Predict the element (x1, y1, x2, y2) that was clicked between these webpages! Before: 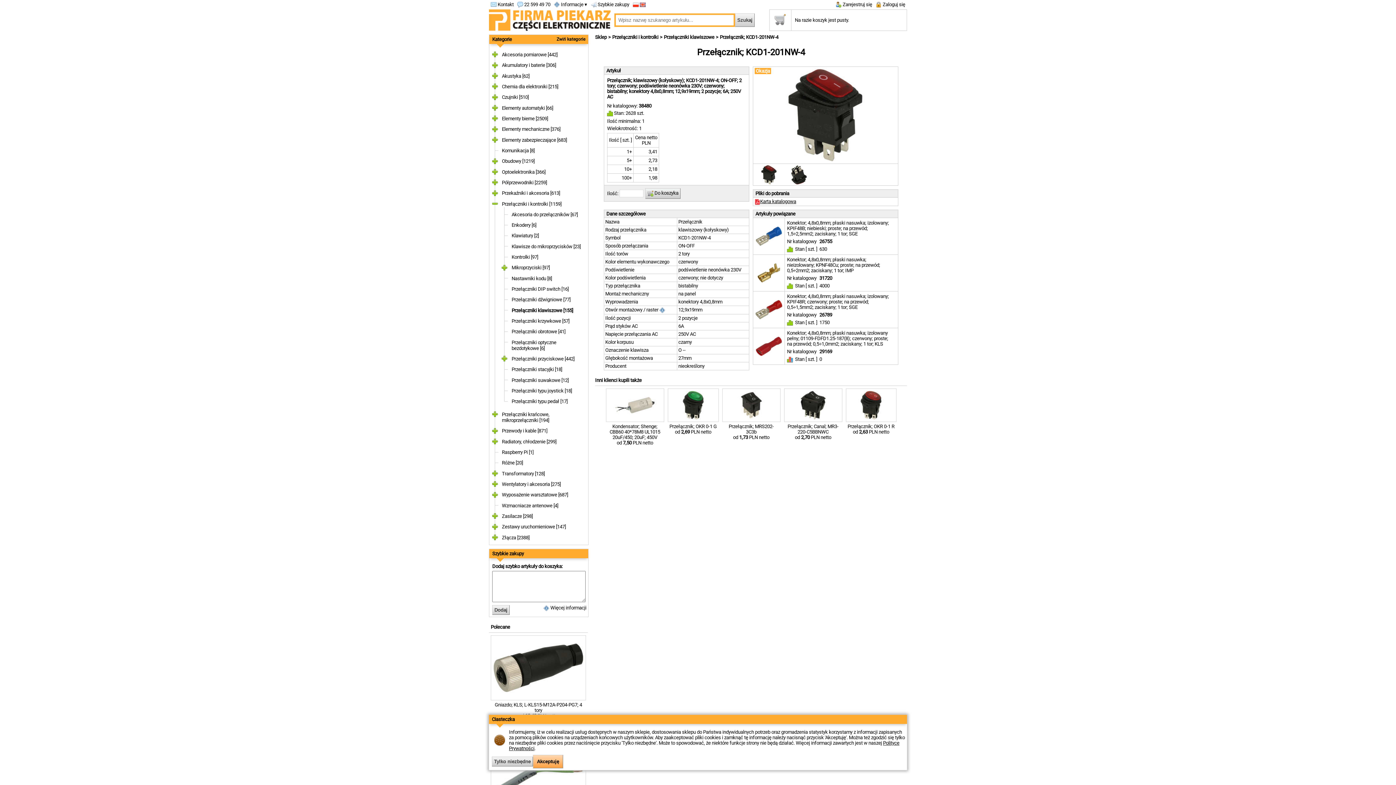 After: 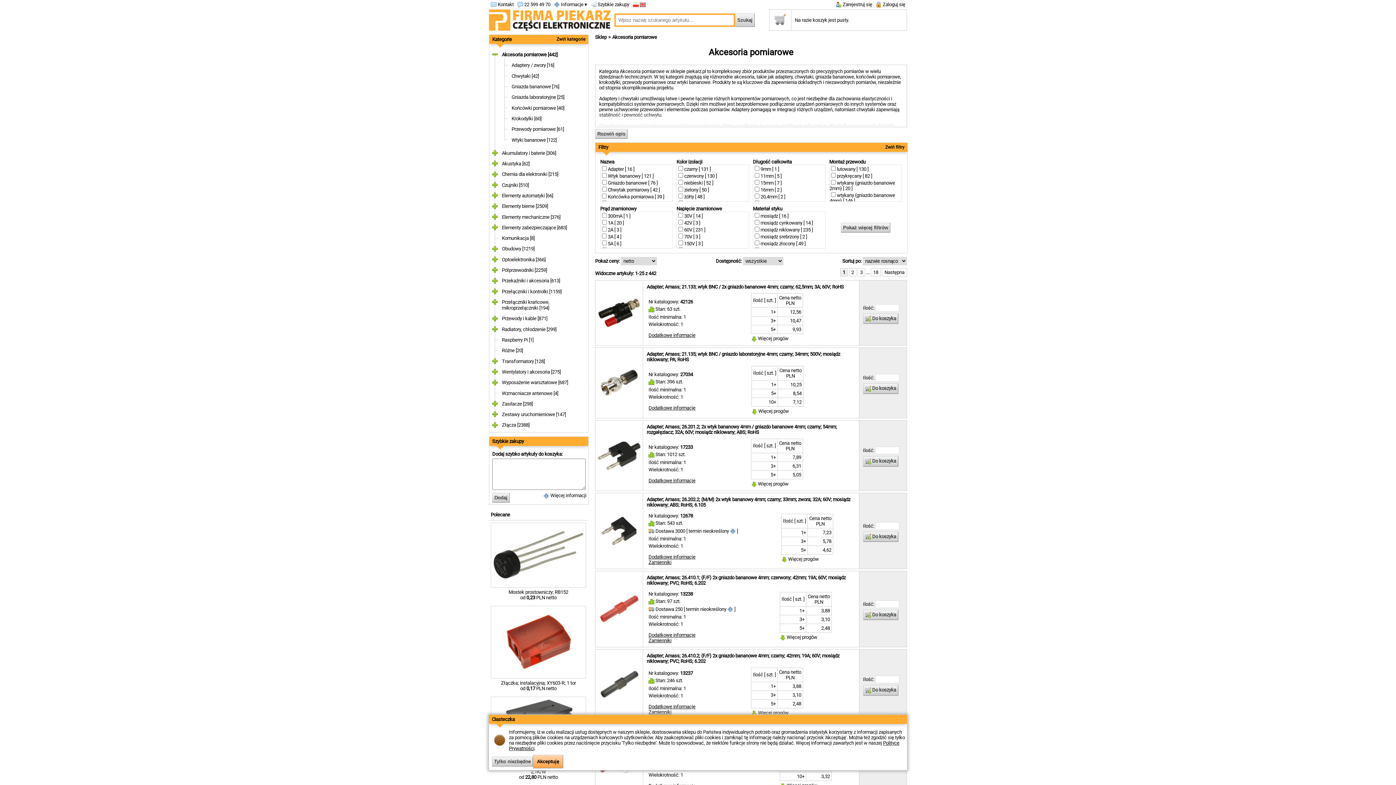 Action: bbox: (502, 52, 557, 57) label: Akcesoria pomiarowe [442]